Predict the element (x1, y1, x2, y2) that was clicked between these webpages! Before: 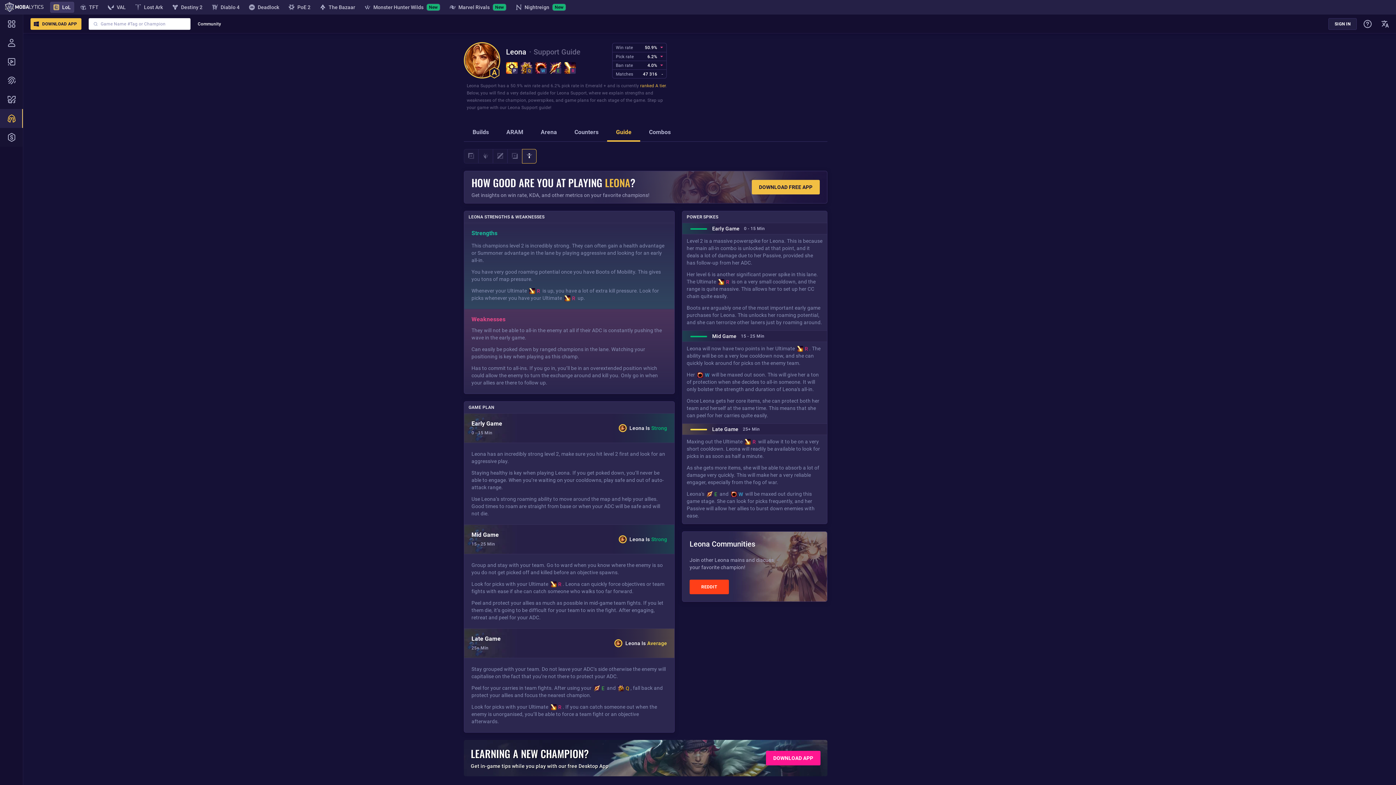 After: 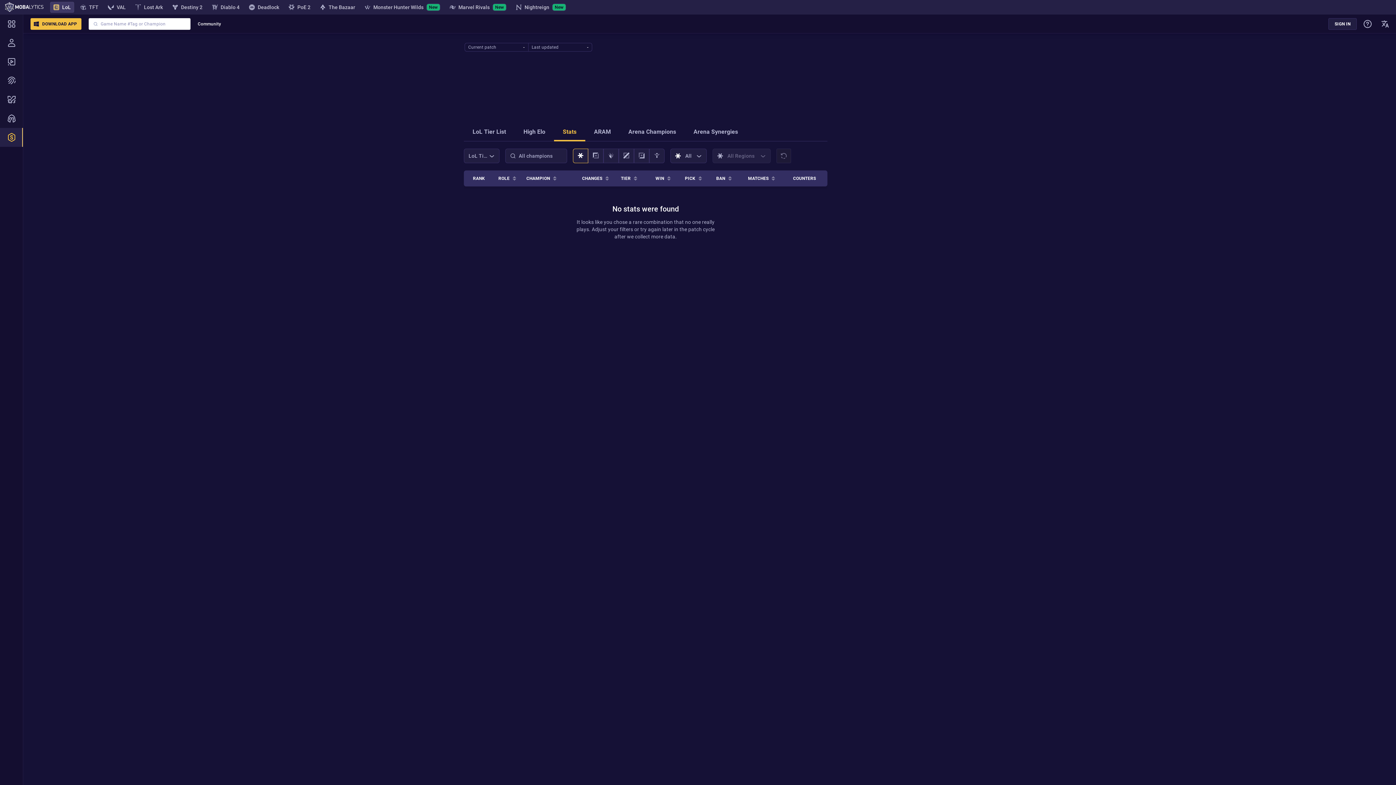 Action: bbox: (640, 83, 665, 88) label: ranked A tier